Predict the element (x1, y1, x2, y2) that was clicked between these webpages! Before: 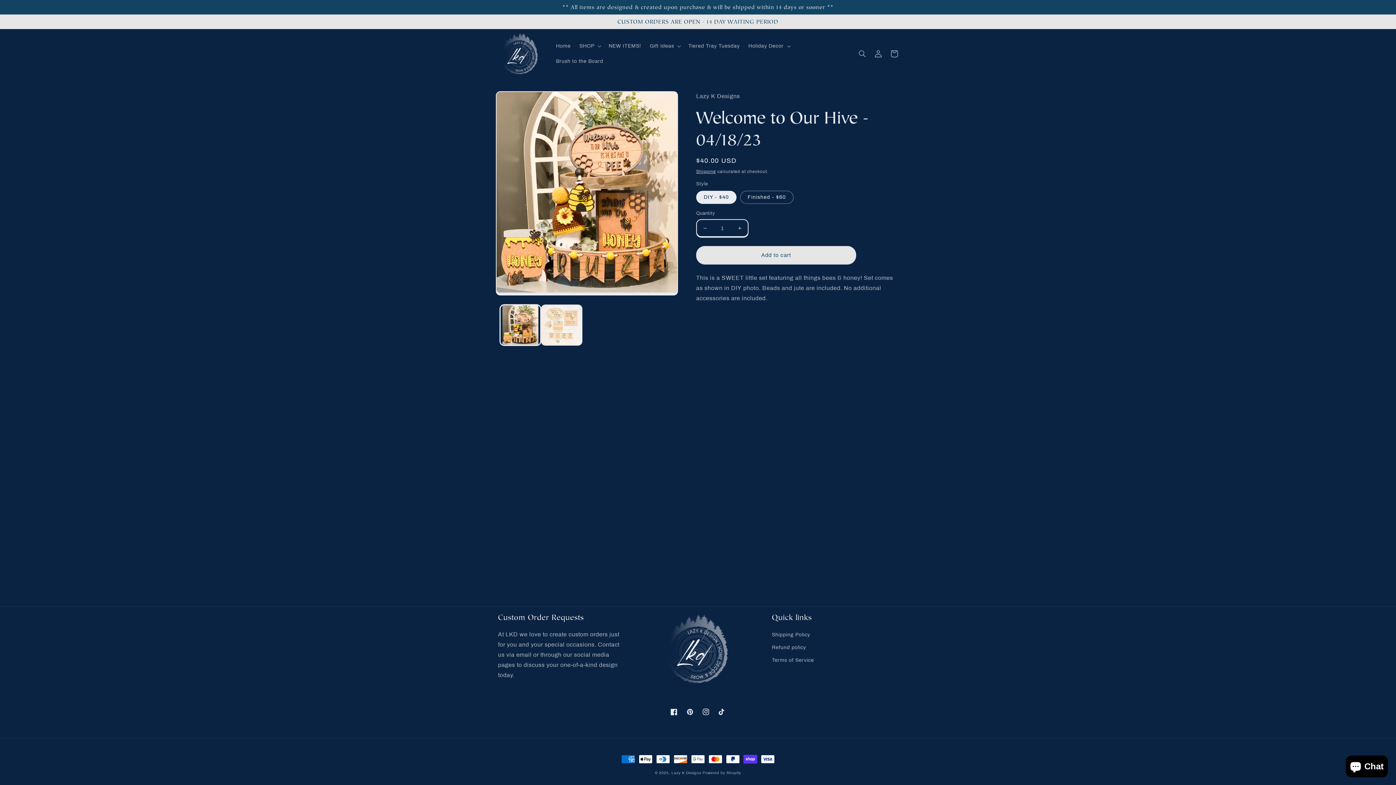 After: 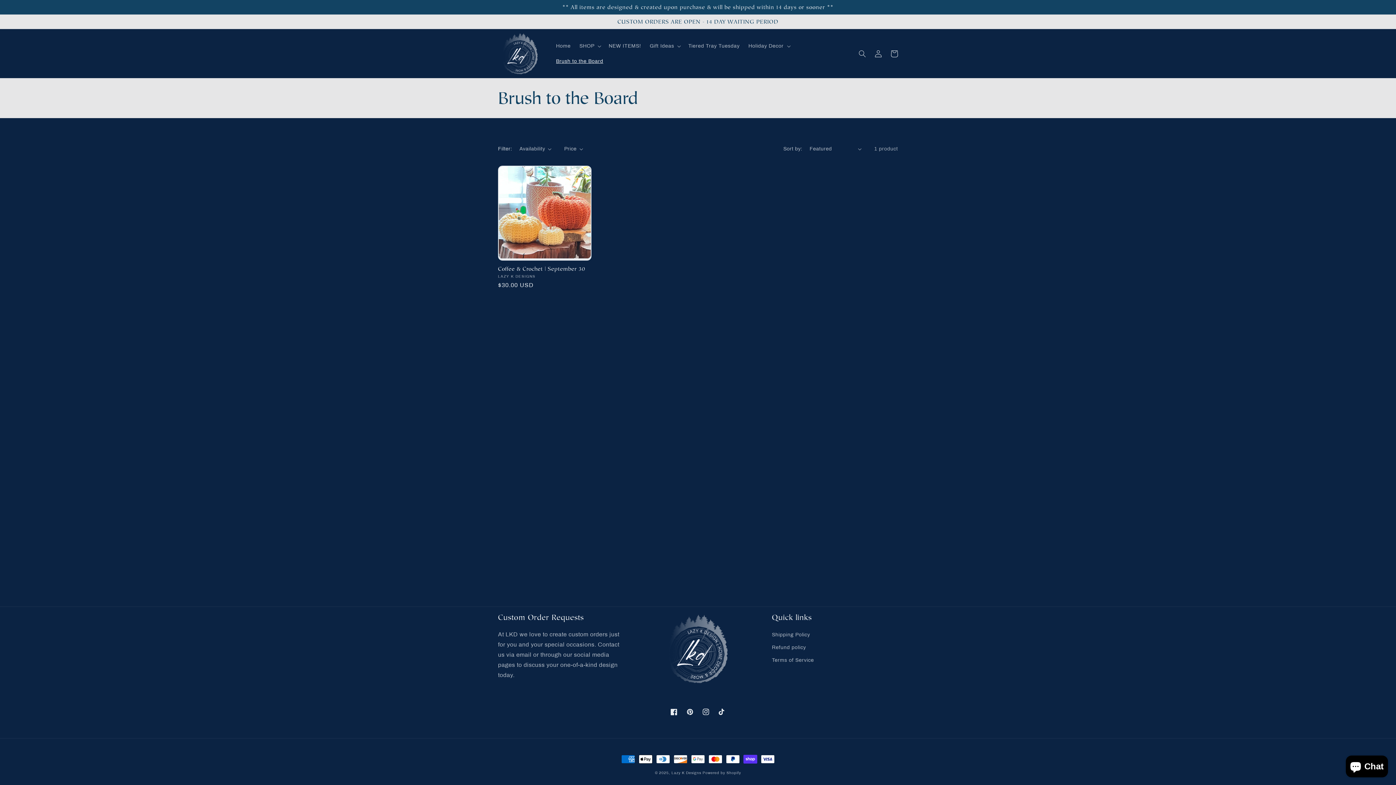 Action: label: Brush to the Board bbox: (551, 53, 607, 68)